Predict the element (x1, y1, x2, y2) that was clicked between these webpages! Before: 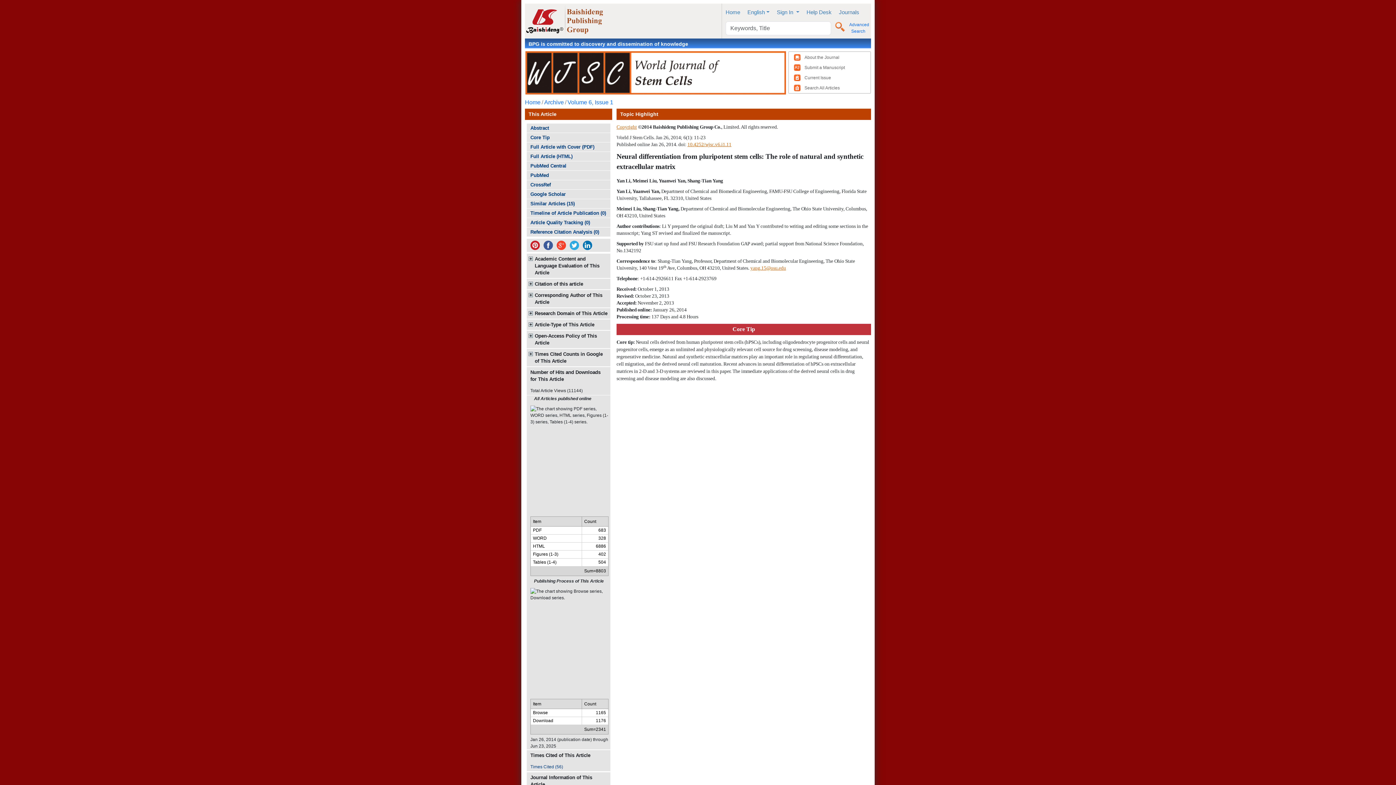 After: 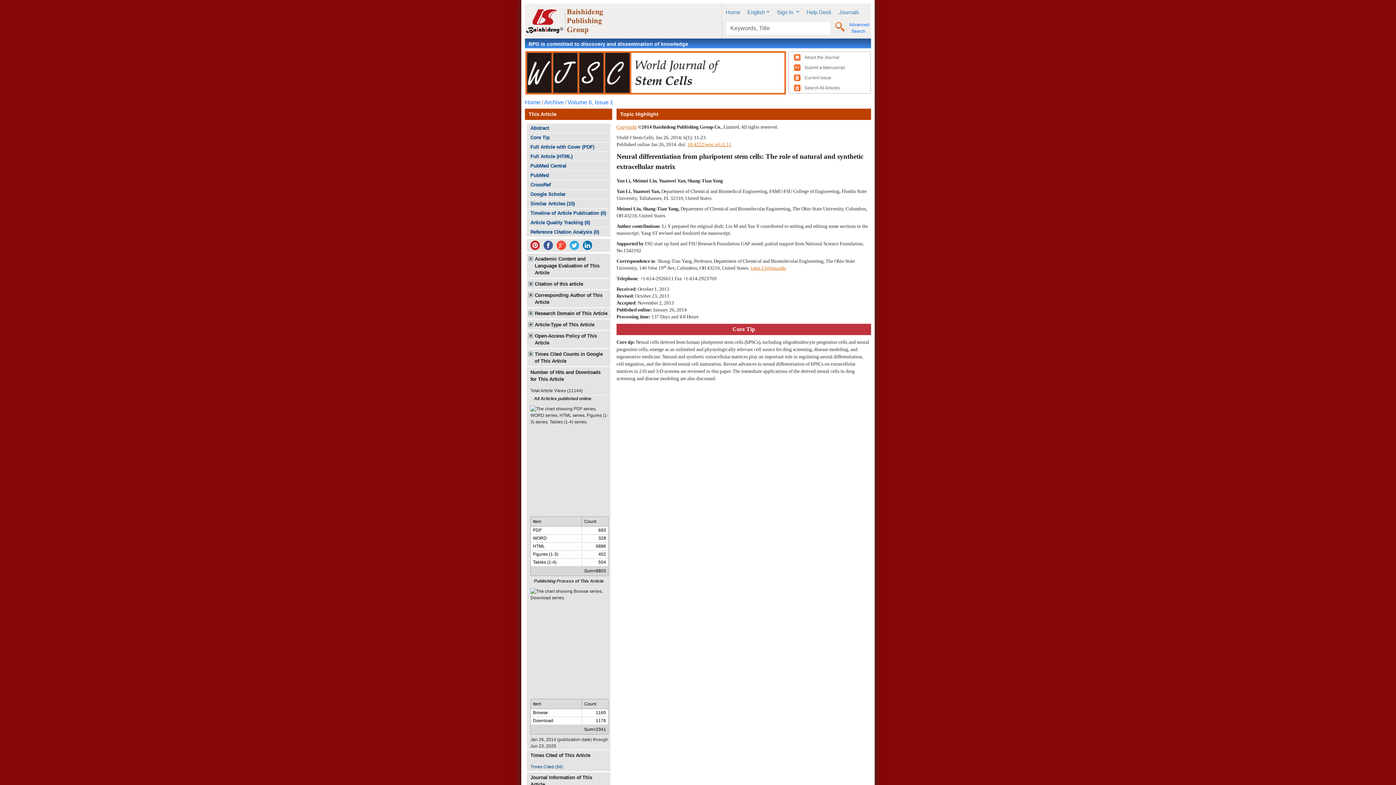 Action: bbox: (528, 242, 541, 247)